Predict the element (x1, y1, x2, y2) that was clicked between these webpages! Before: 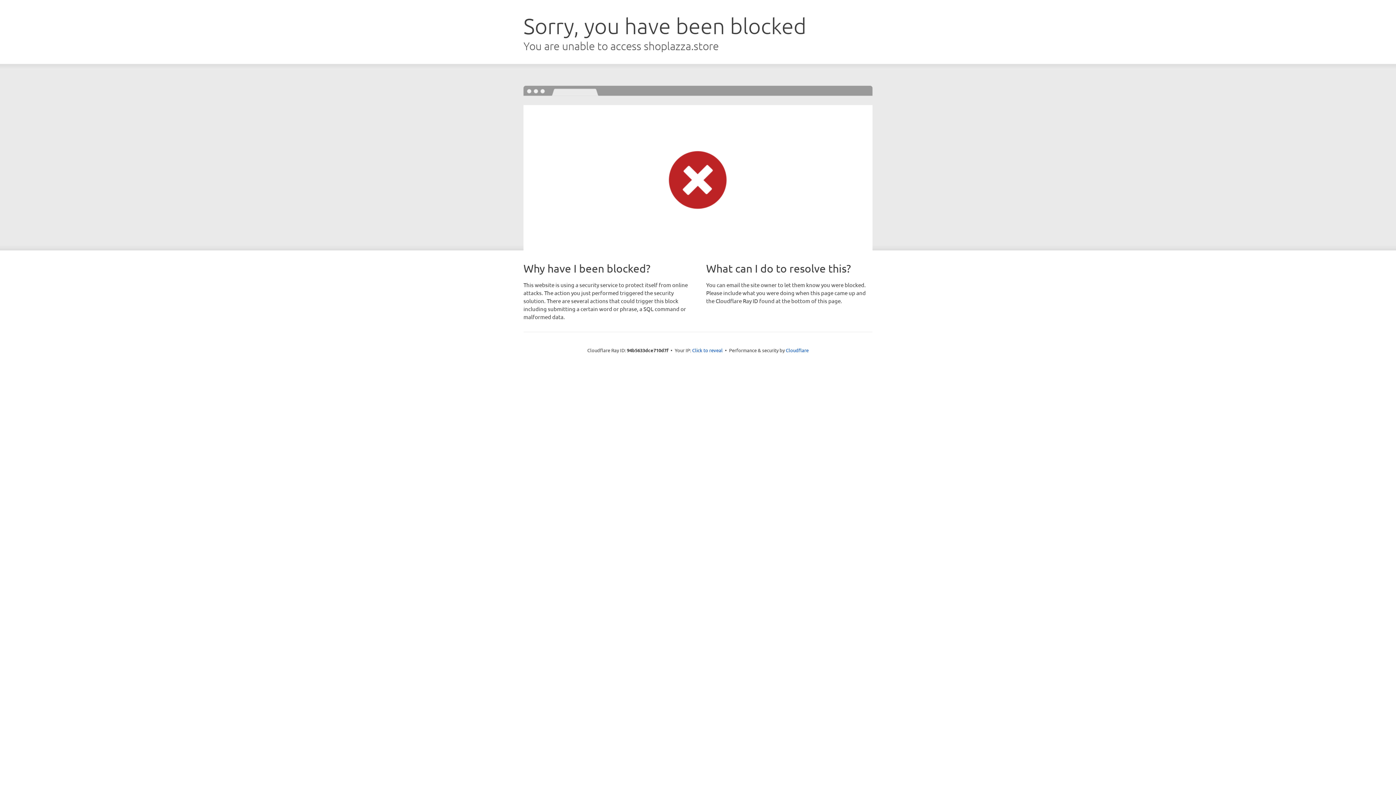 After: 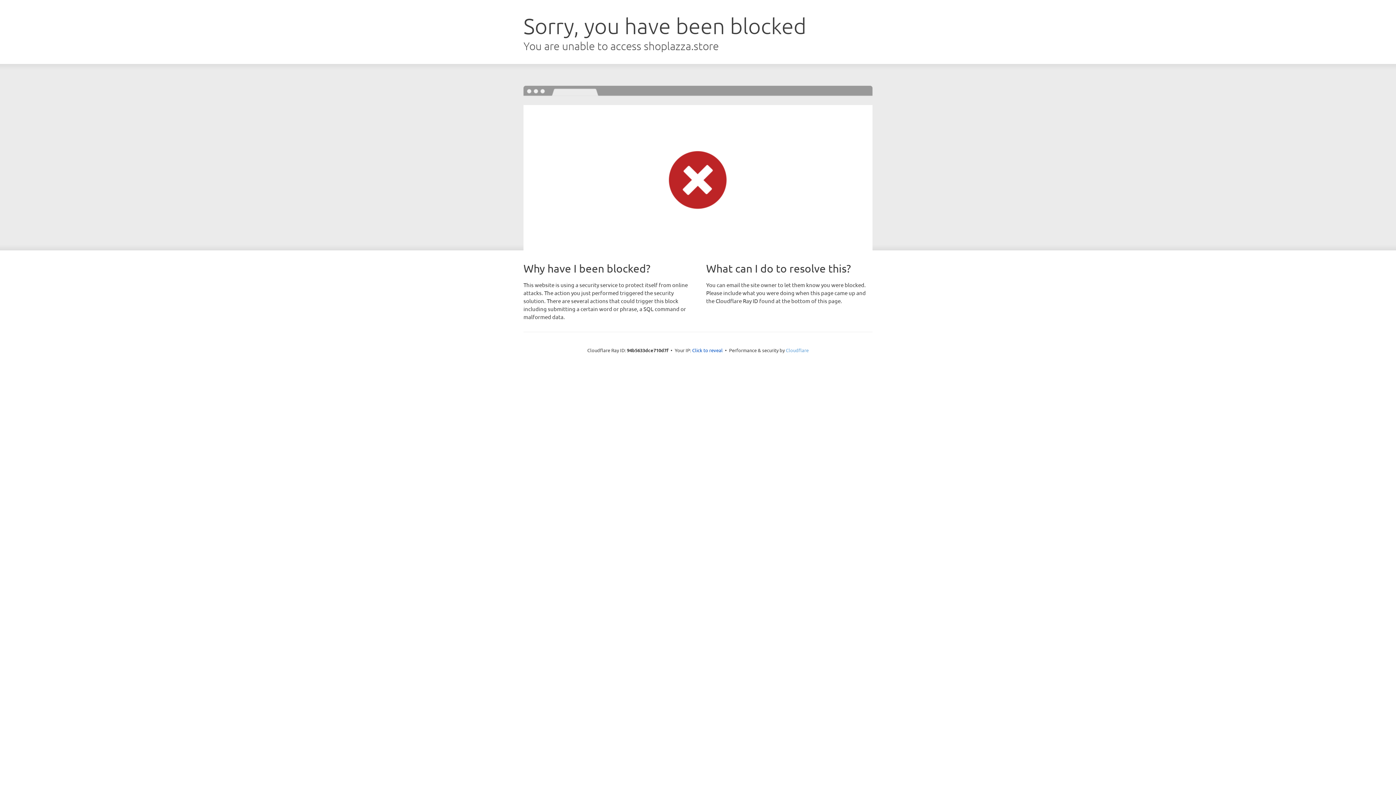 Action: label: Cloudflare bbox: (786, 347, 808, 353)